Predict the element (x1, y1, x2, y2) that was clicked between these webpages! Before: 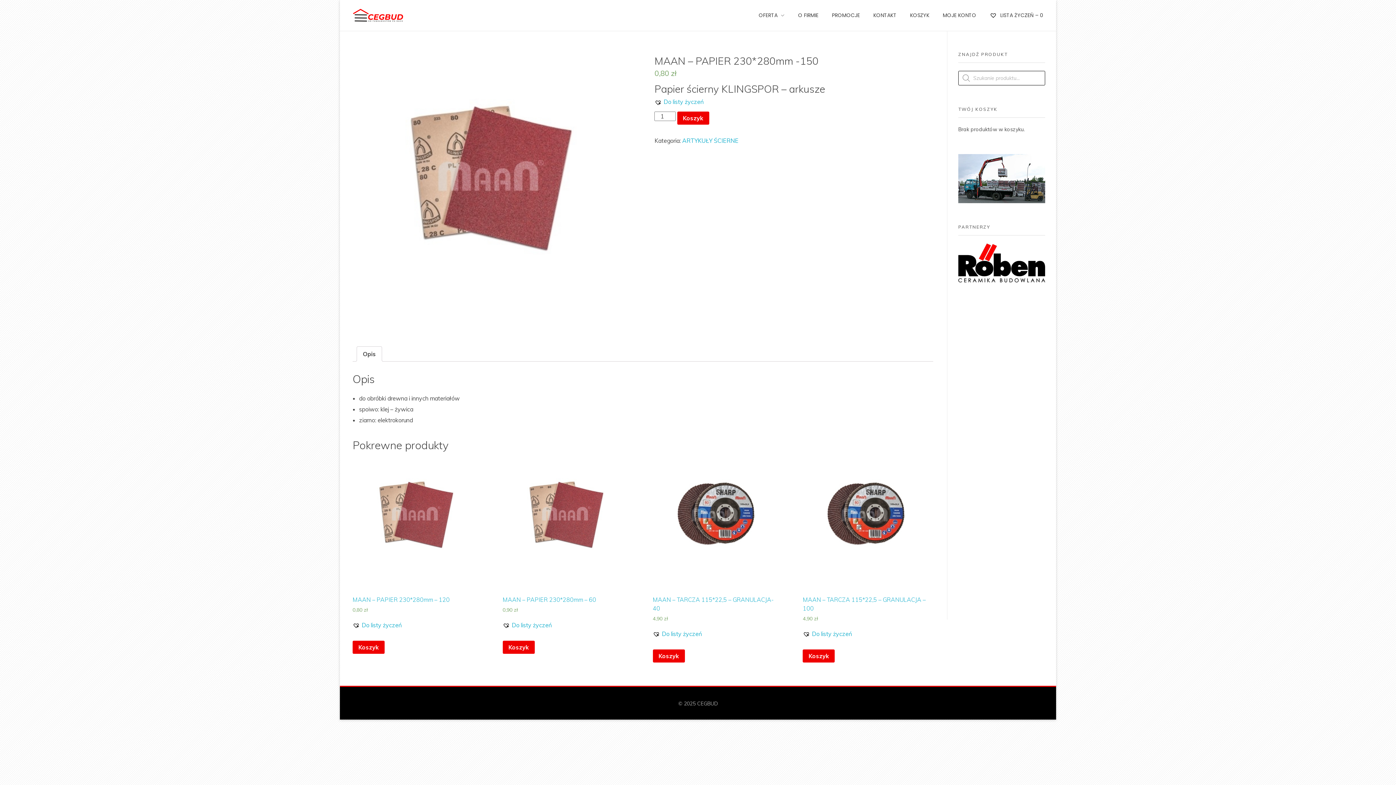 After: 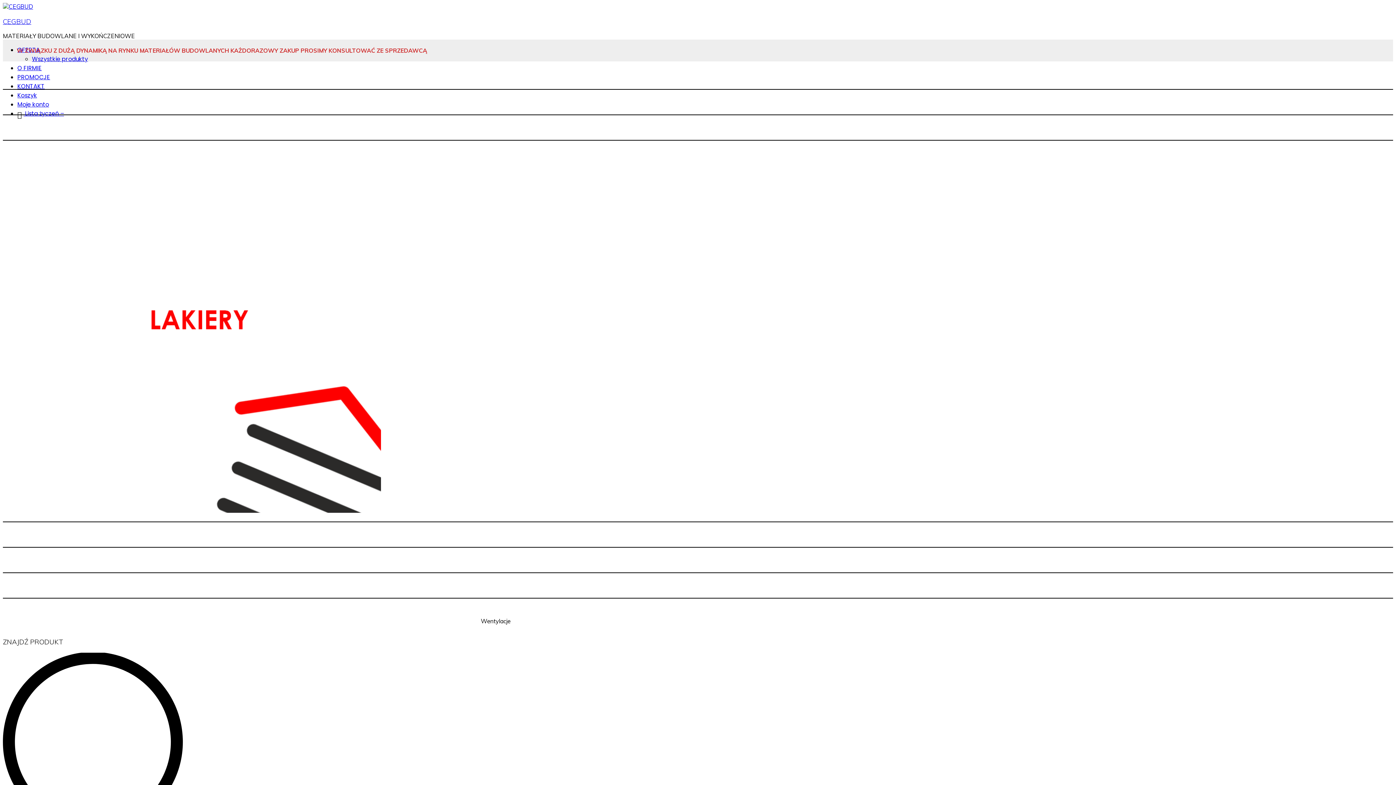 Action: bbox: (758, 0, 791, 30) label: OFERTA 